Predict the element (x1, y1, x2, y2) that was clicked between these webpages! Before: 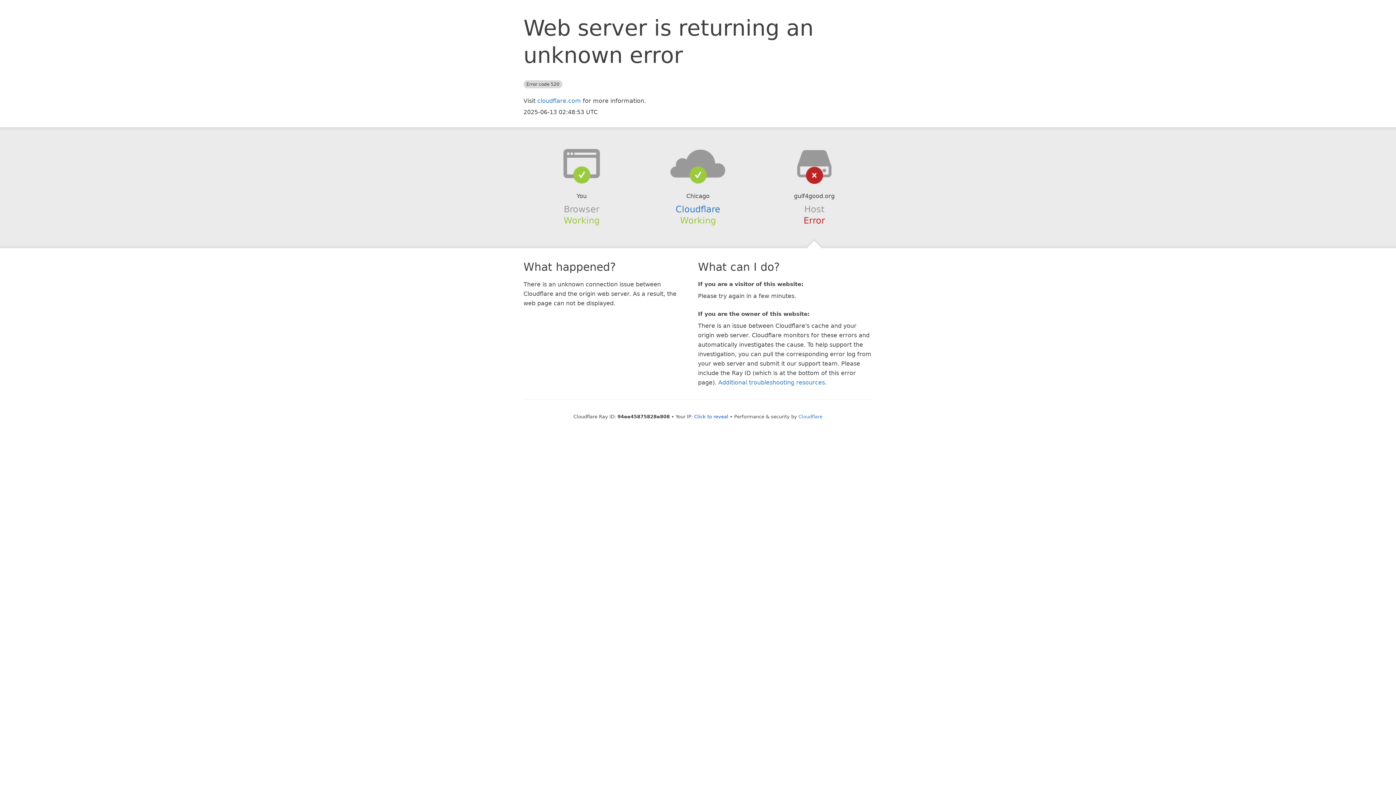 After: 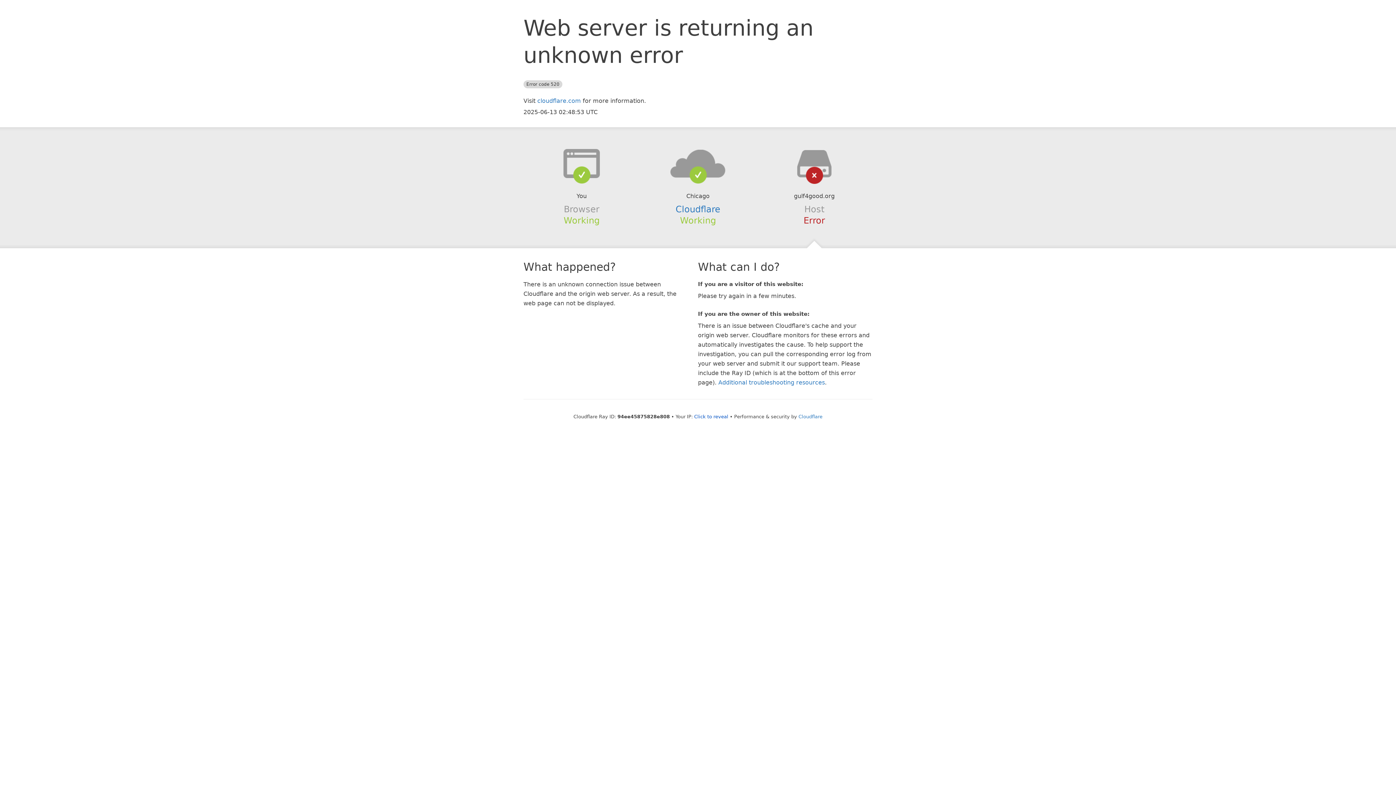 Action: bbox: (639, 148, 756, 178)